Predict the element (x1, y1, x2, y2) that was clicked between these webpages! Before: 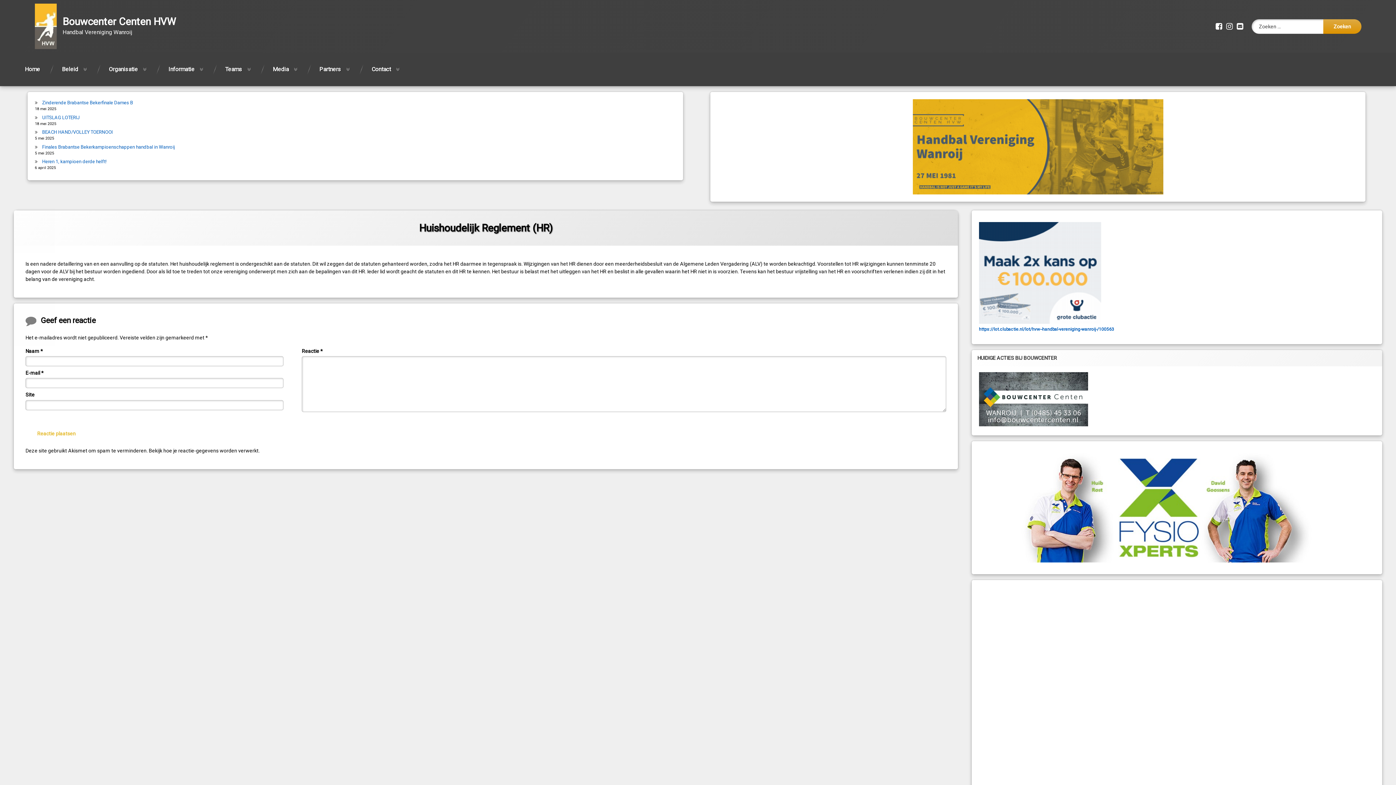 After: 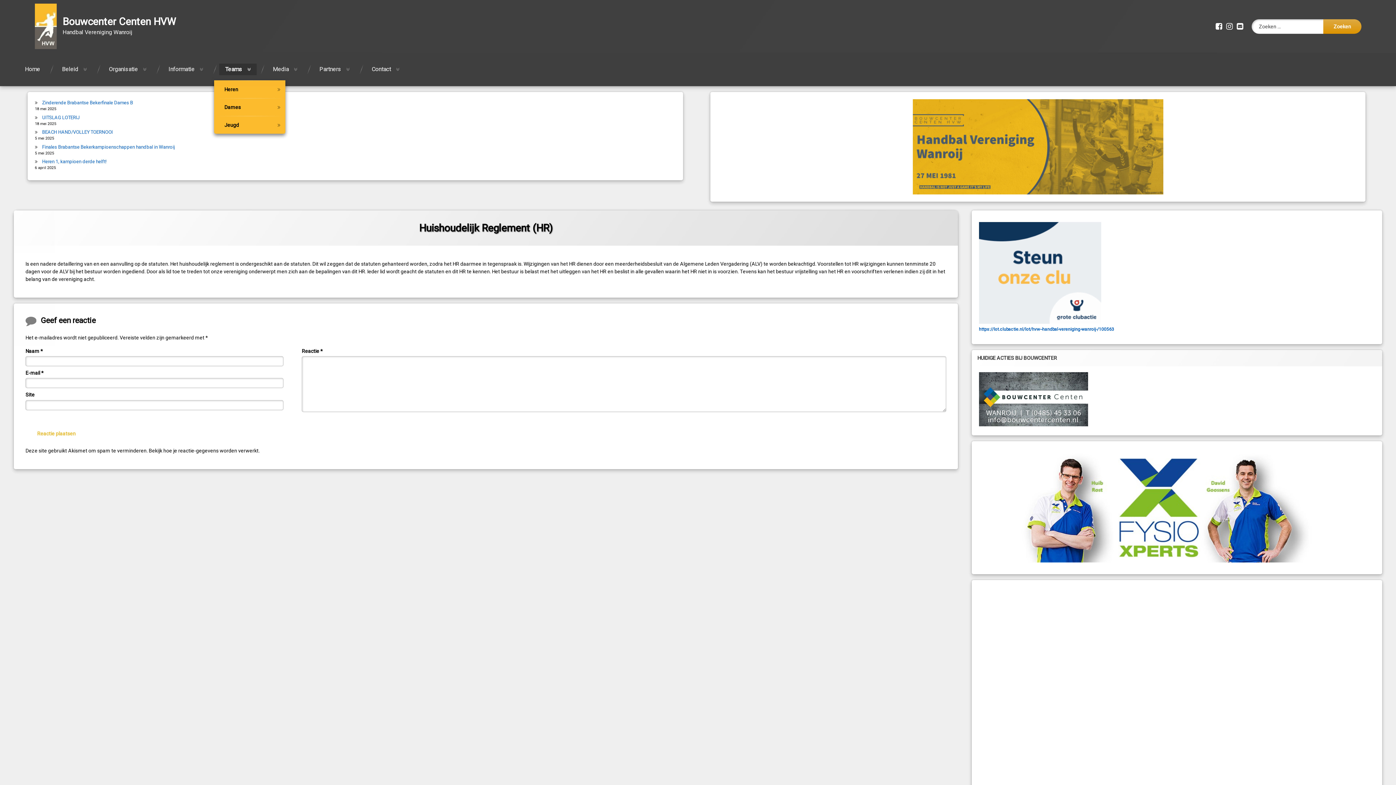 Action: label: Teams bbox: (219, 63, 256, 75)